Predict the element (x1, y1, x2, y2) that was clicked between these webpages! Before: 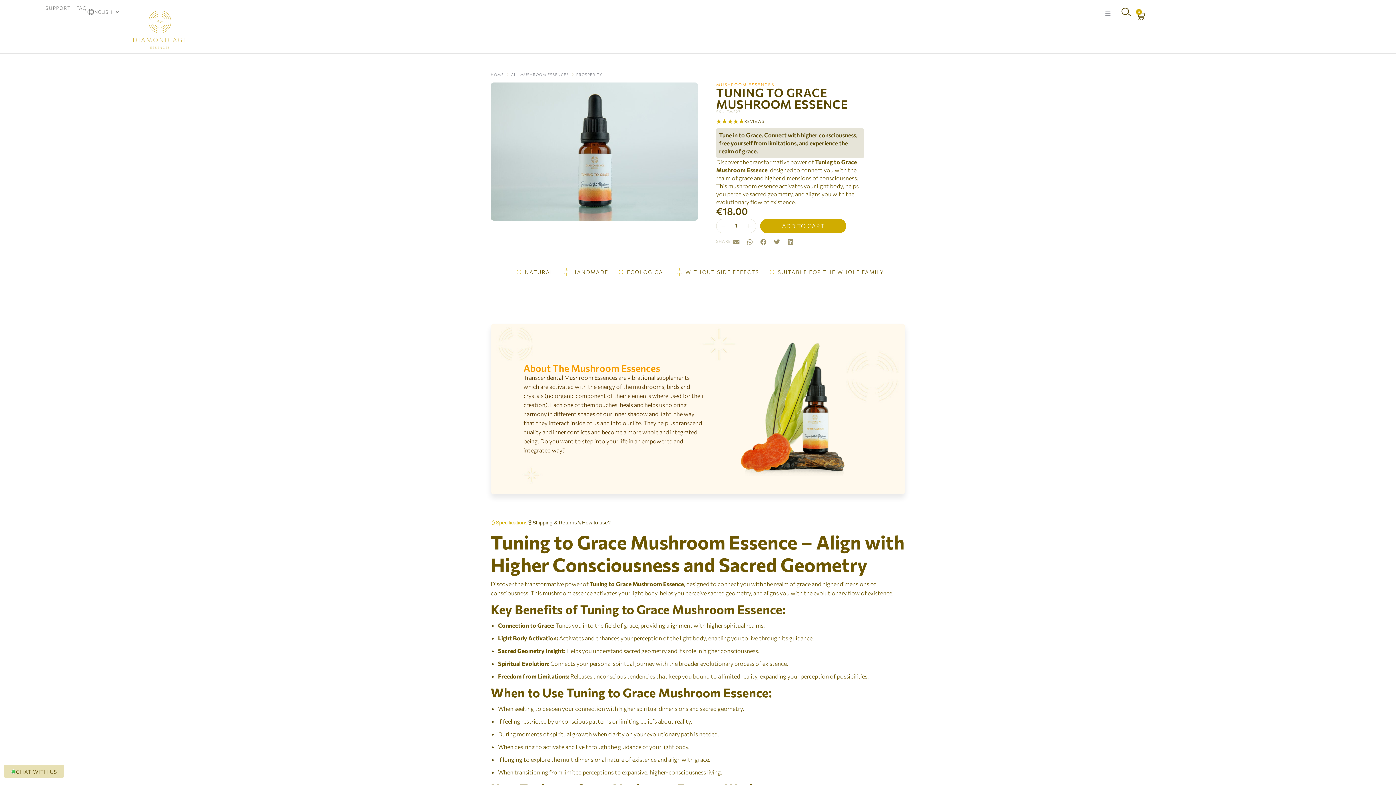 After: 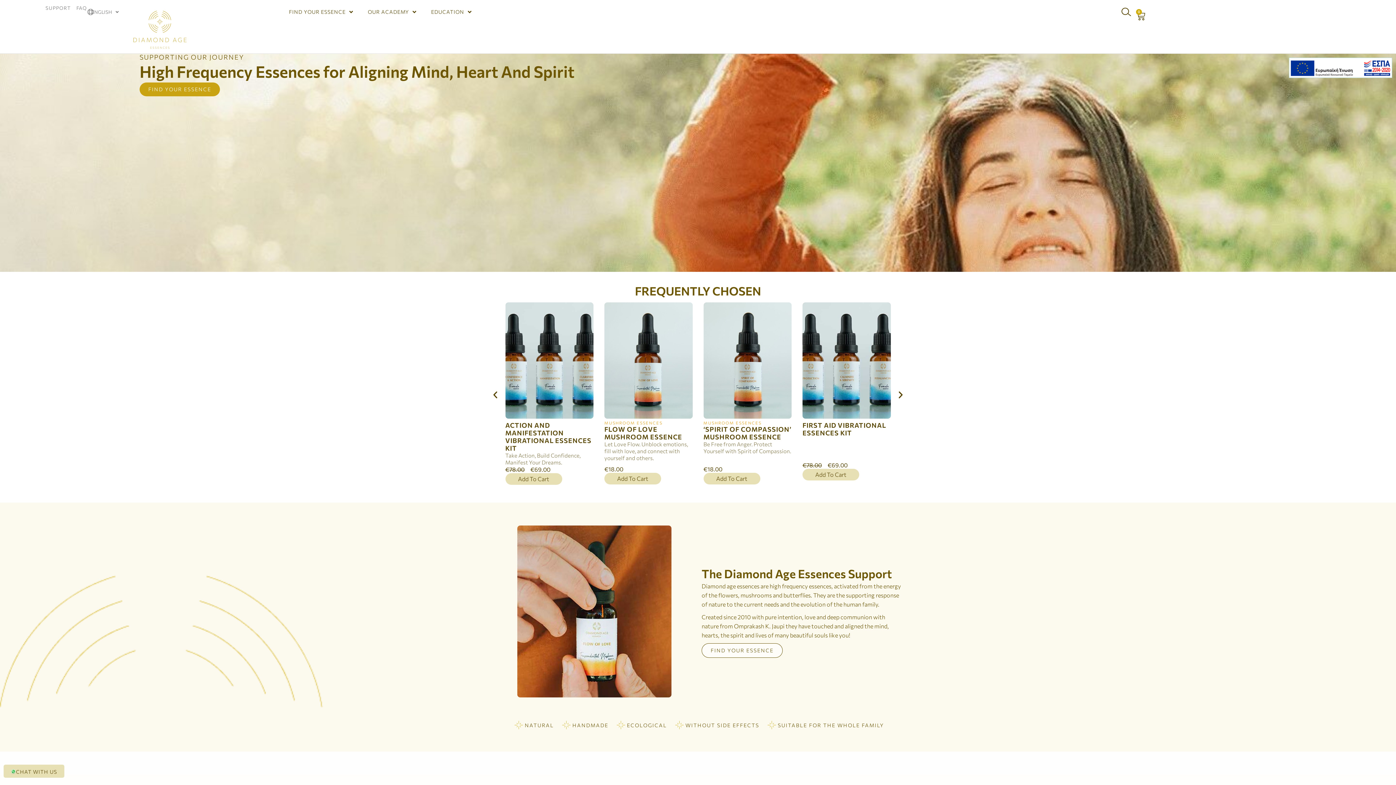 Action: label: HOME bbox: (490, 71, 504, 76)